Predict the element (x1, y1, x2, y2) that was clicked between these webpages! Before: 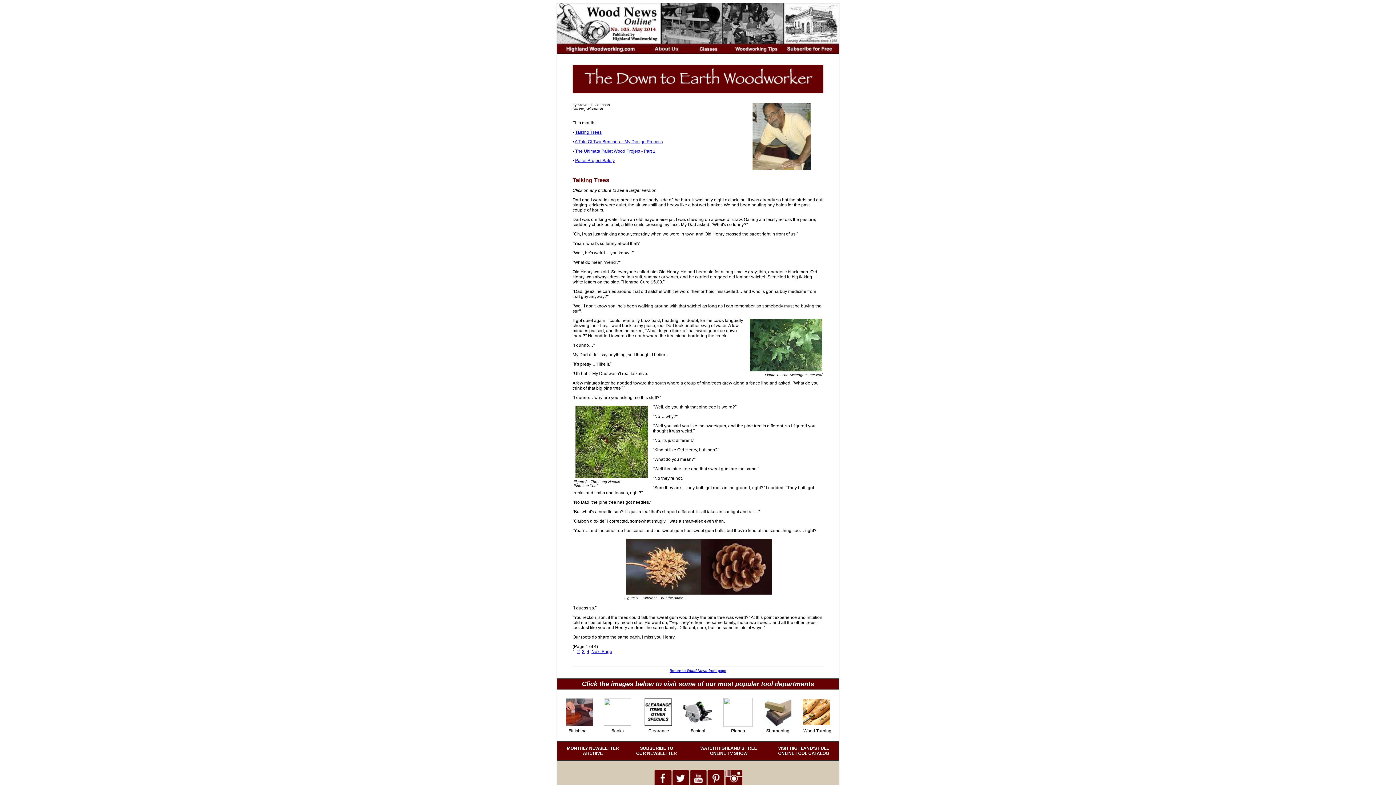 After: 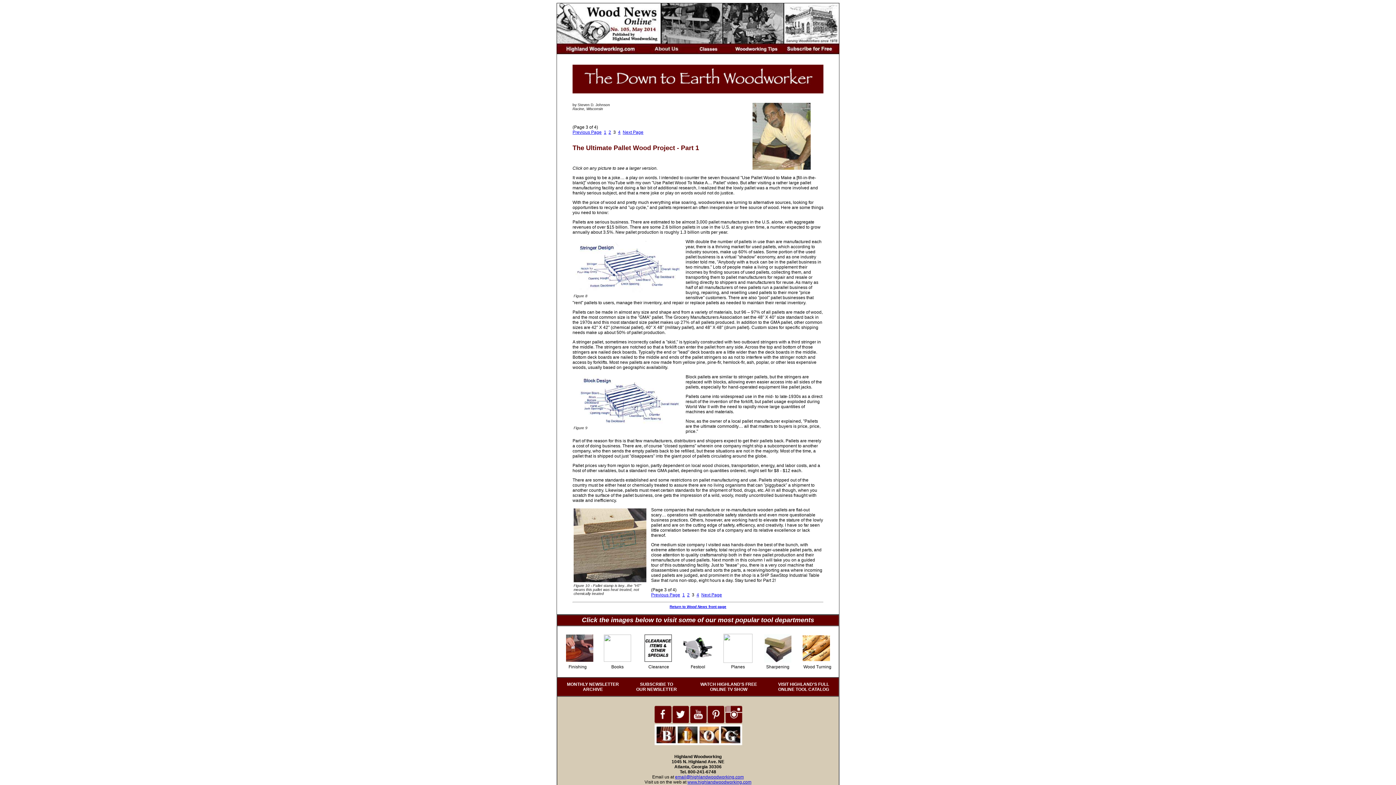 Action: label: The Ultimate Pallet Wood Project - Part 1 bbox: (575, 148, 655, 153)